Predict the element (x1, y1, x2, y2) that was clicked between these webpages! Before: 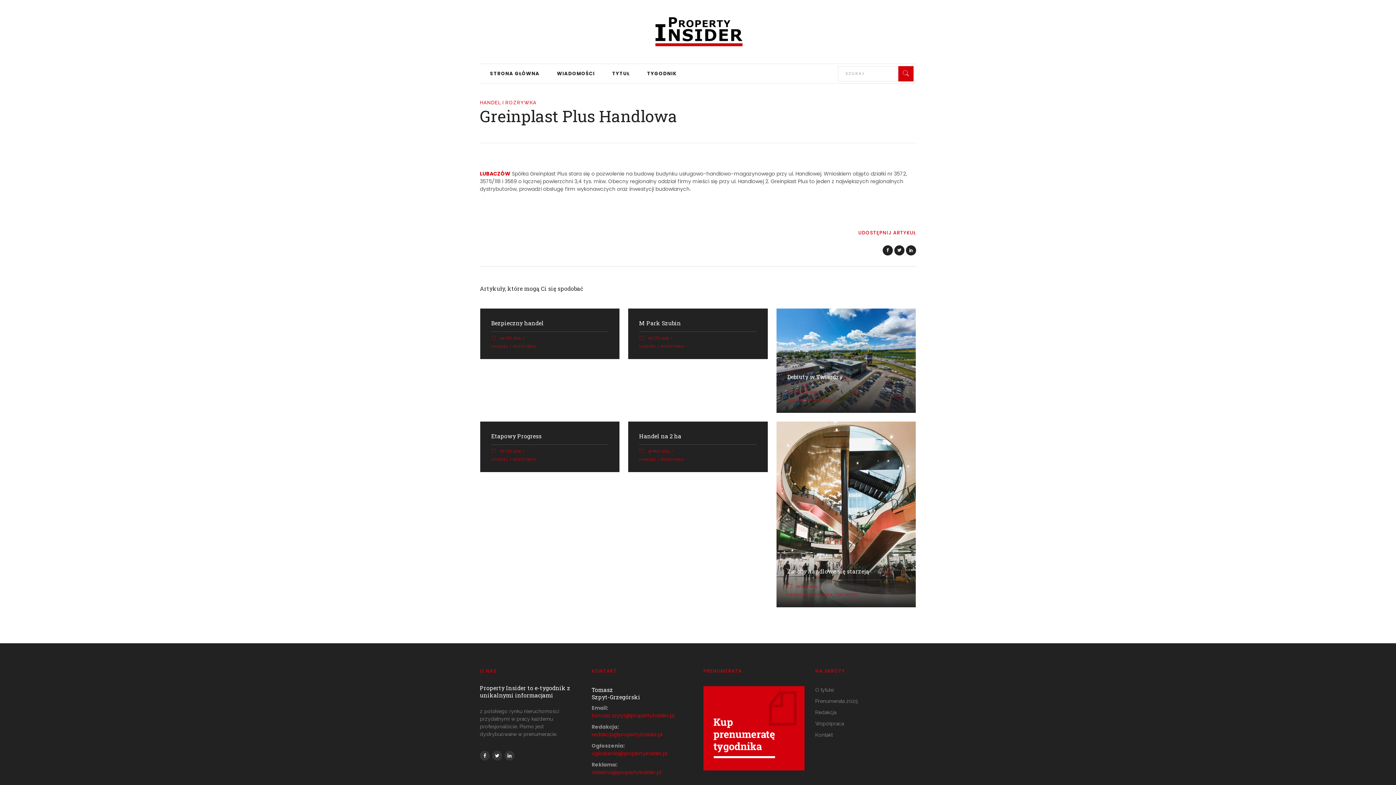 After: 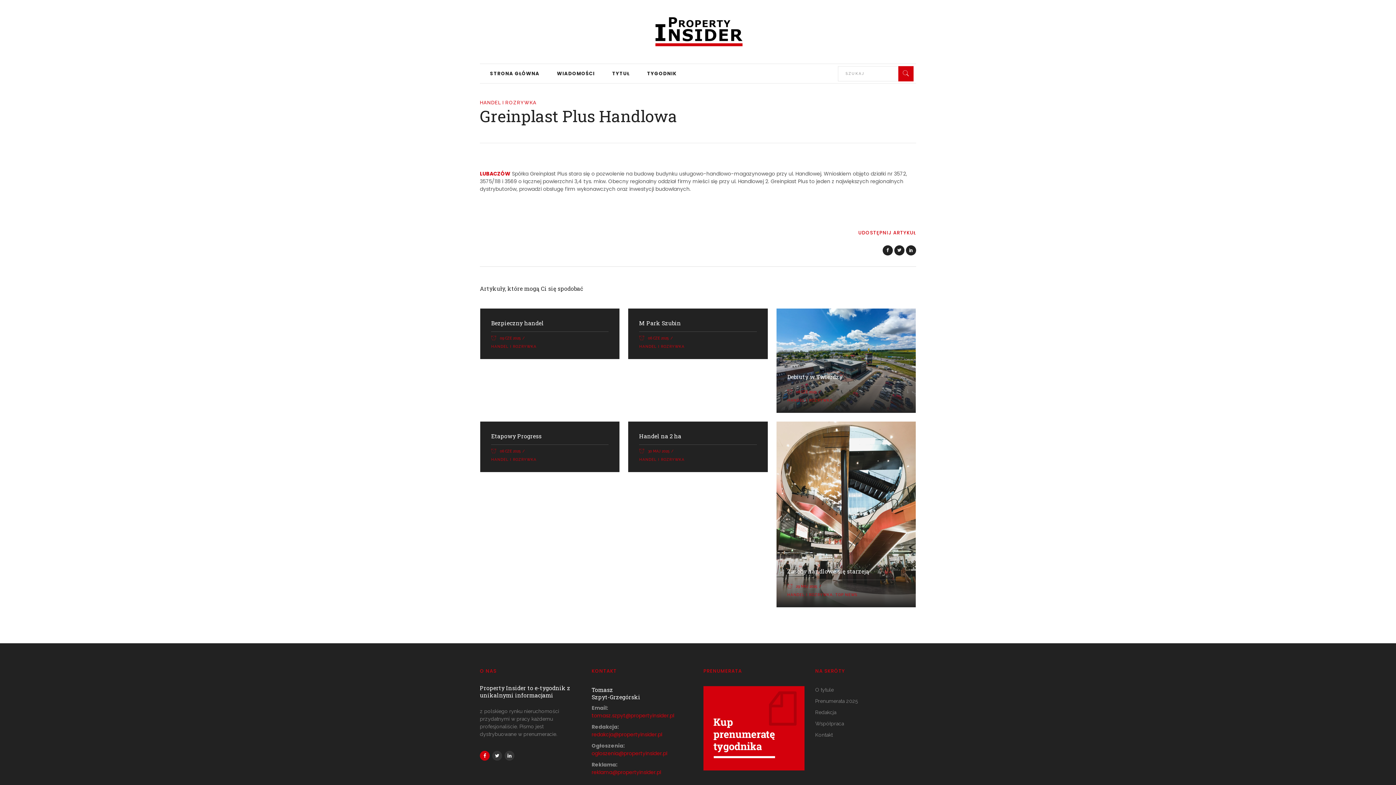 Action: bbox: (480, 751, 489, 761)